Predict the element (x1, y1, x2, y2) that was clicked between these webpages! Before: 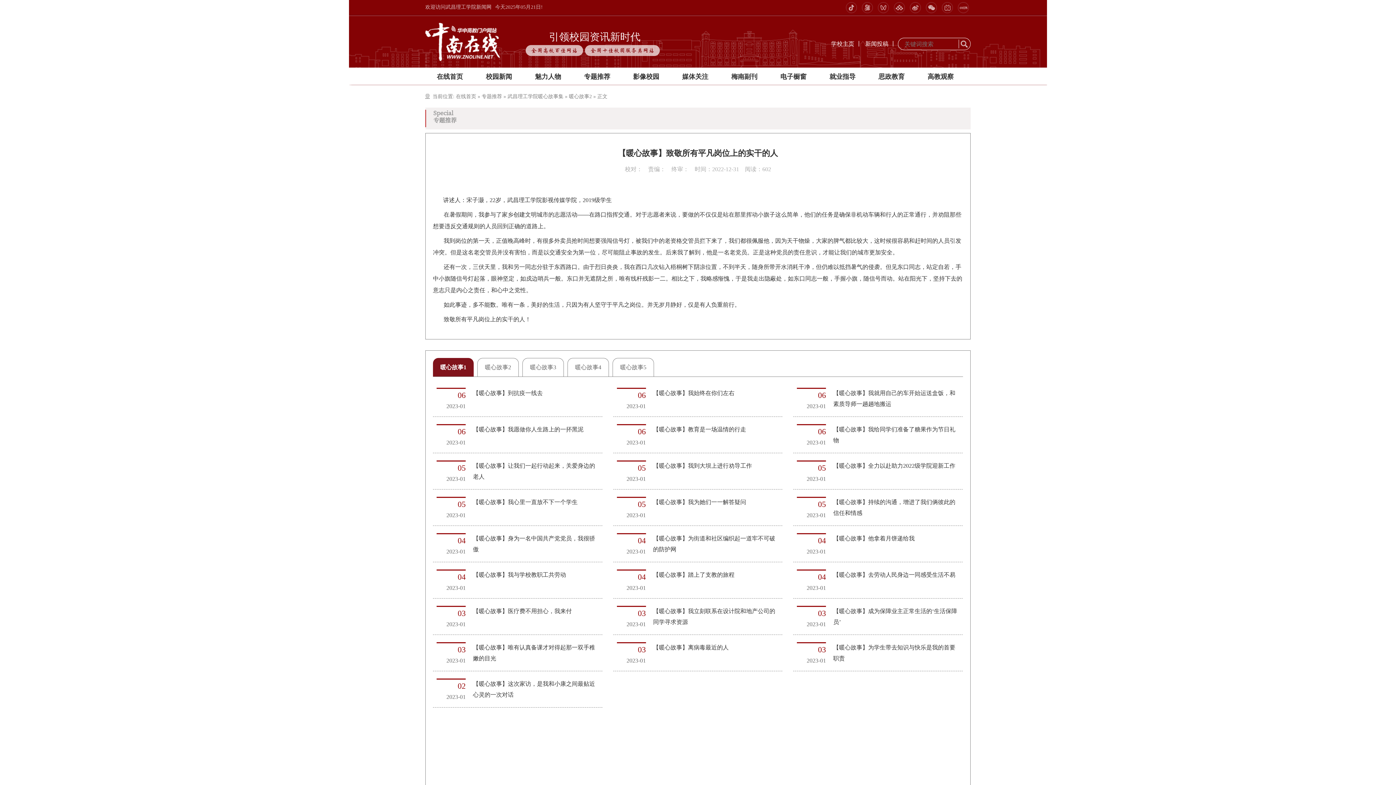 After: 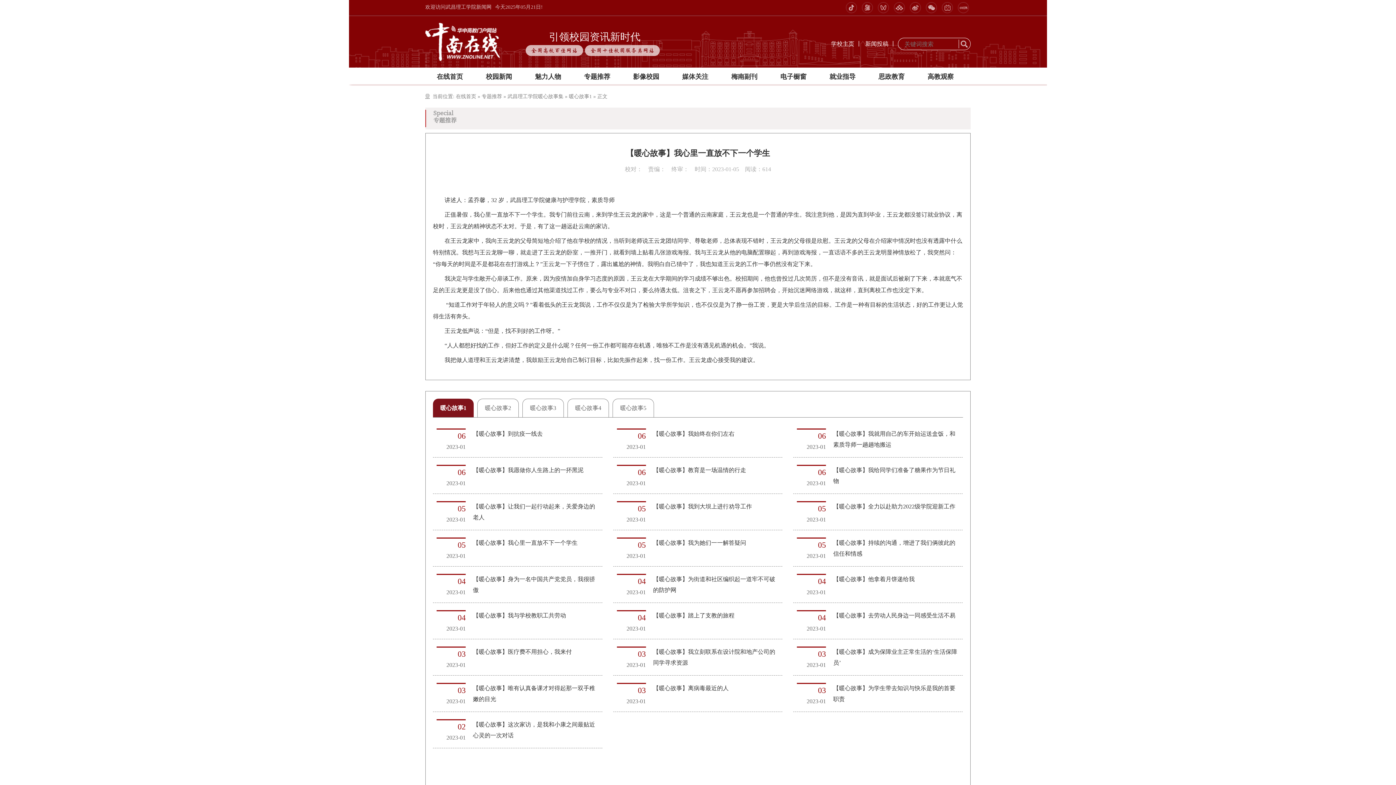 Action: bbox: (473, 499, 577, 505) label: 【暖心故事】我心里一直放不下一个学生